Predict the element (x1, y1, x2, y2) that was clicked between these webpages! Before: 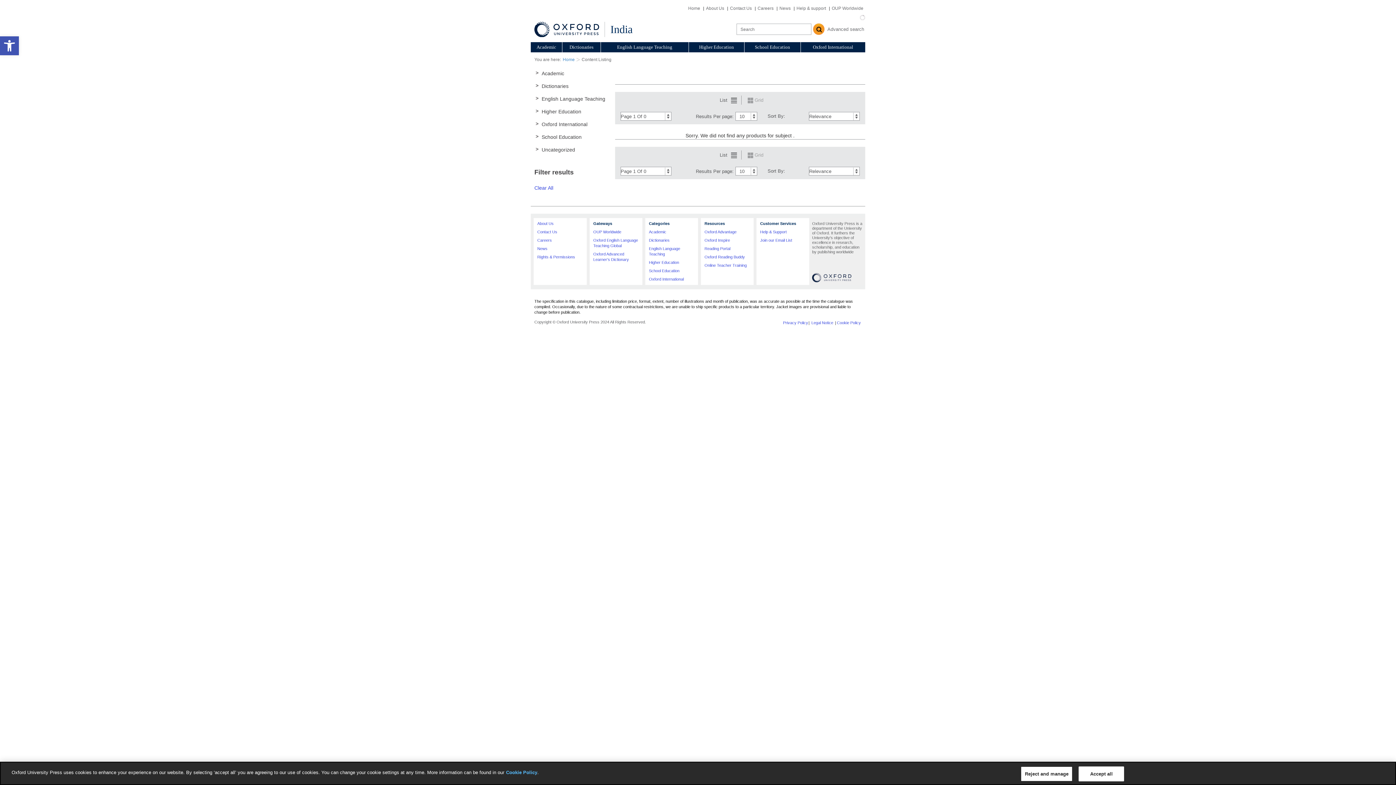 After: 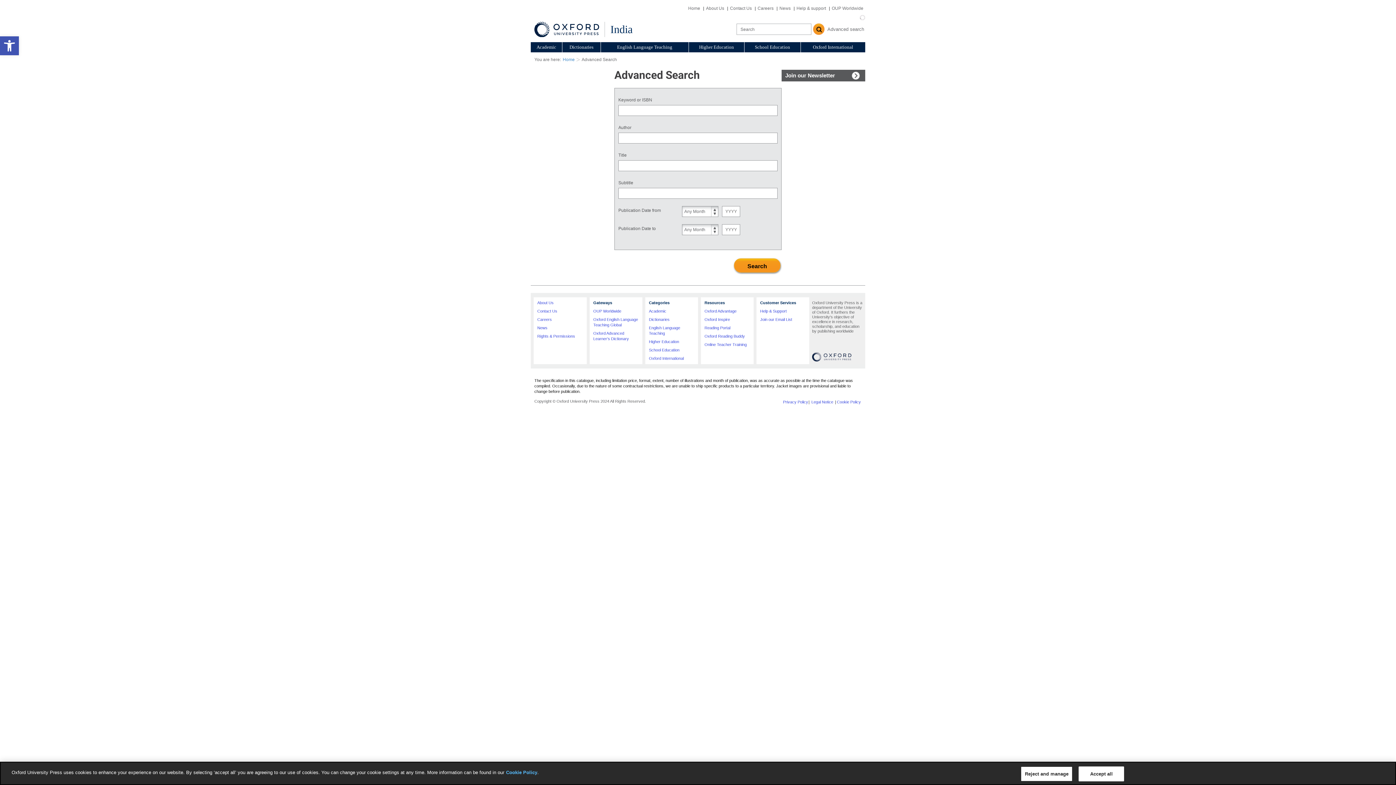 Action: label: Advanced search bbox: (827, 26, 864, 31)